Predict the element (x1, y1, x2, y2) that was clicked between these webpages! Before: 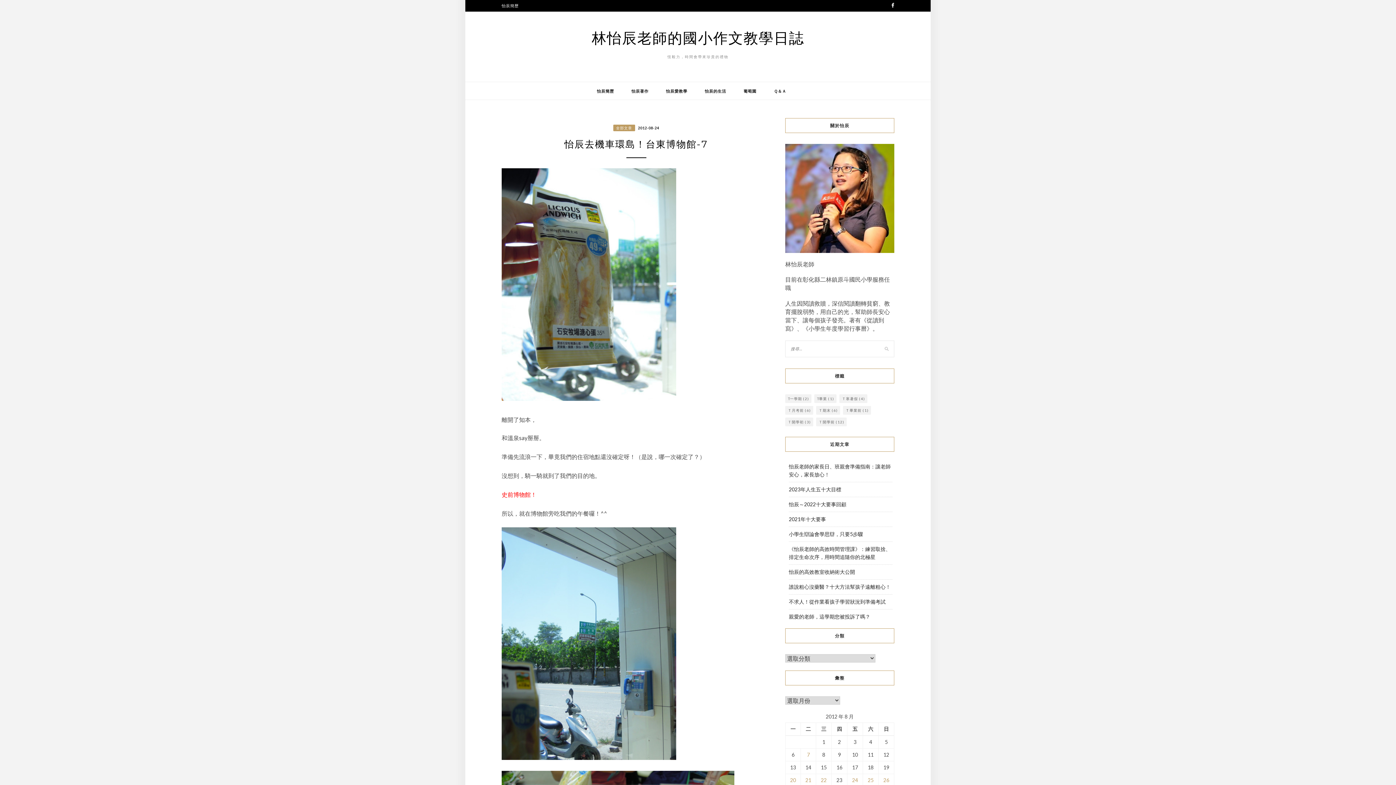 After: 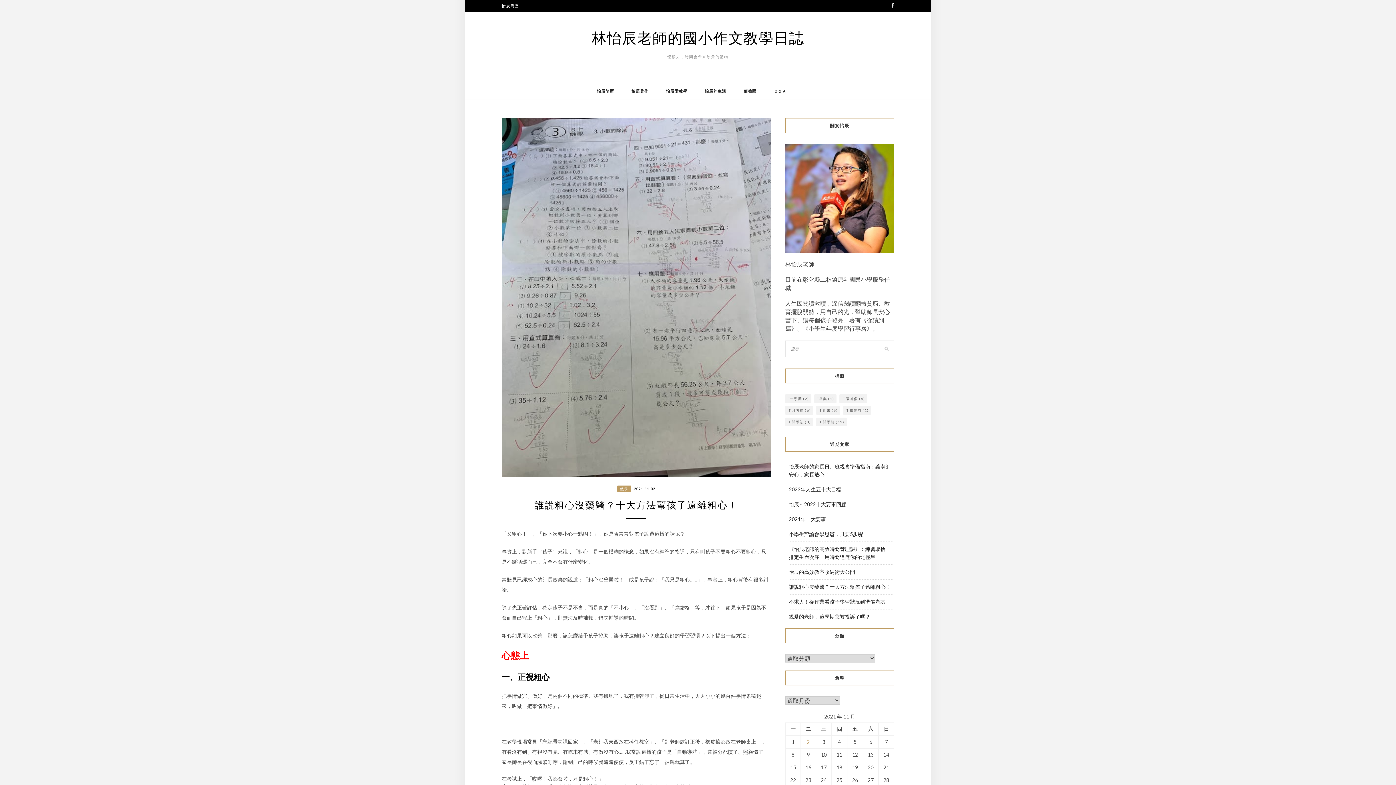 Action: bbox: (789, 583, 890, 590) label: 誰說粗心沒藥醫？十大方法幫孩子遠離粗心！